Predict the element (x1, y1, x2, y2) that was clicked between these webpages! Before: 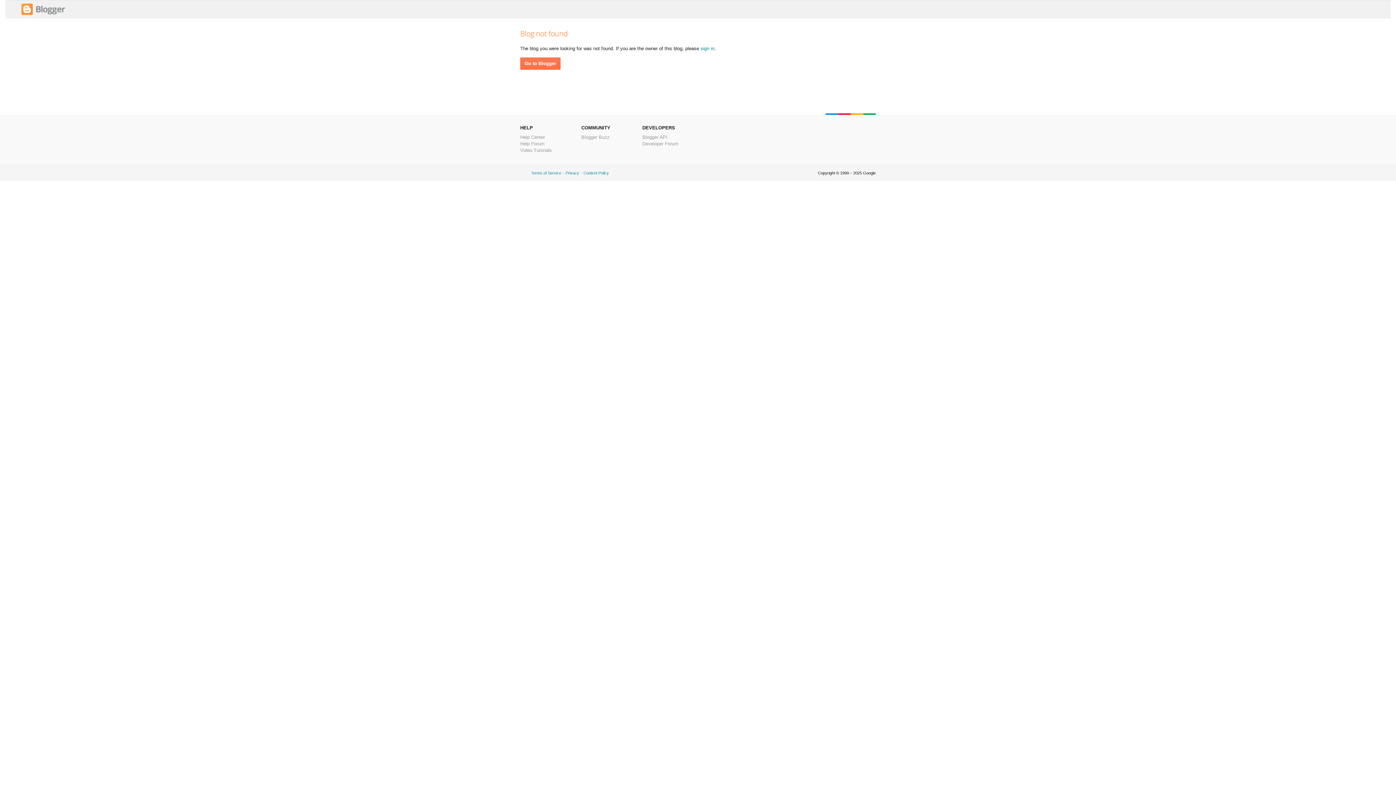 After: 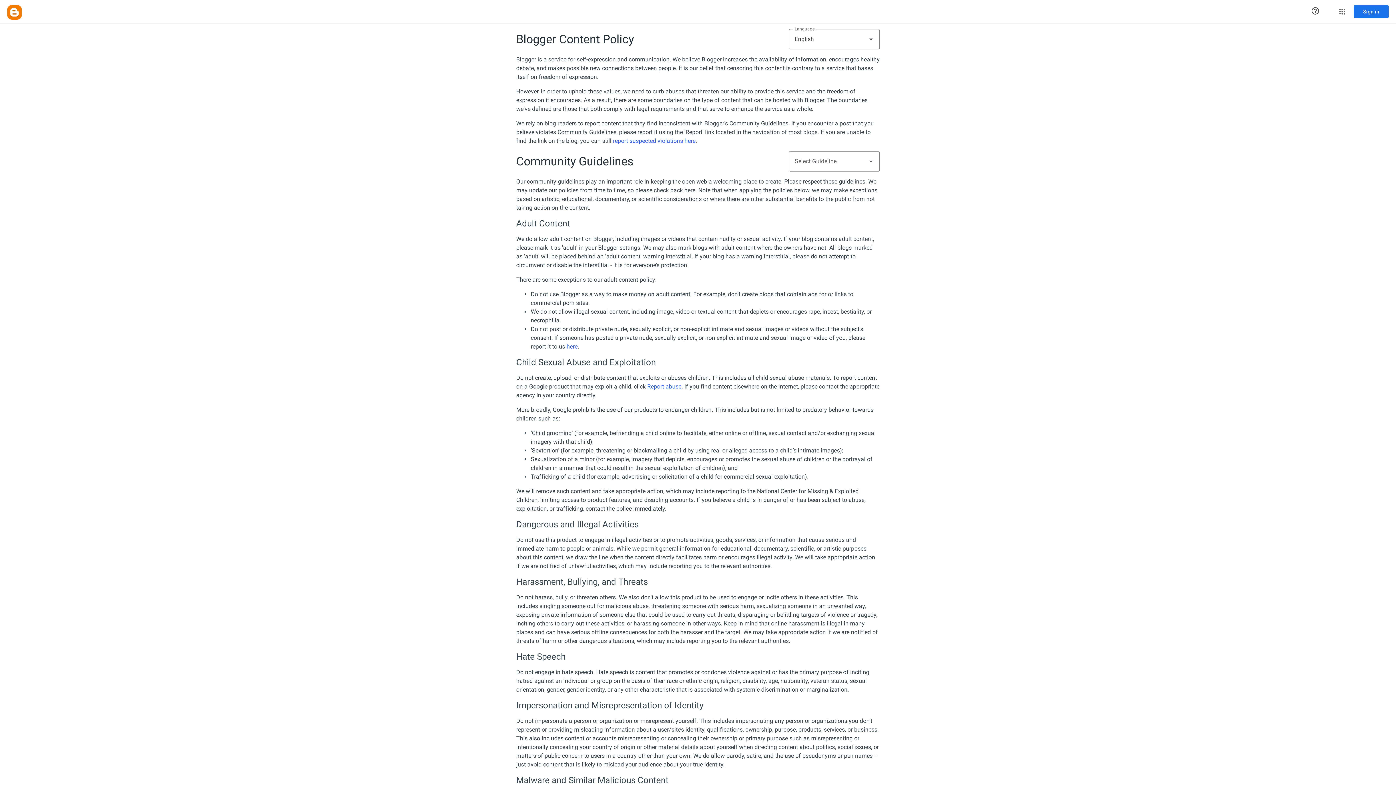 Action: bbox: (583, 170, 609, 175) label: Content Policy